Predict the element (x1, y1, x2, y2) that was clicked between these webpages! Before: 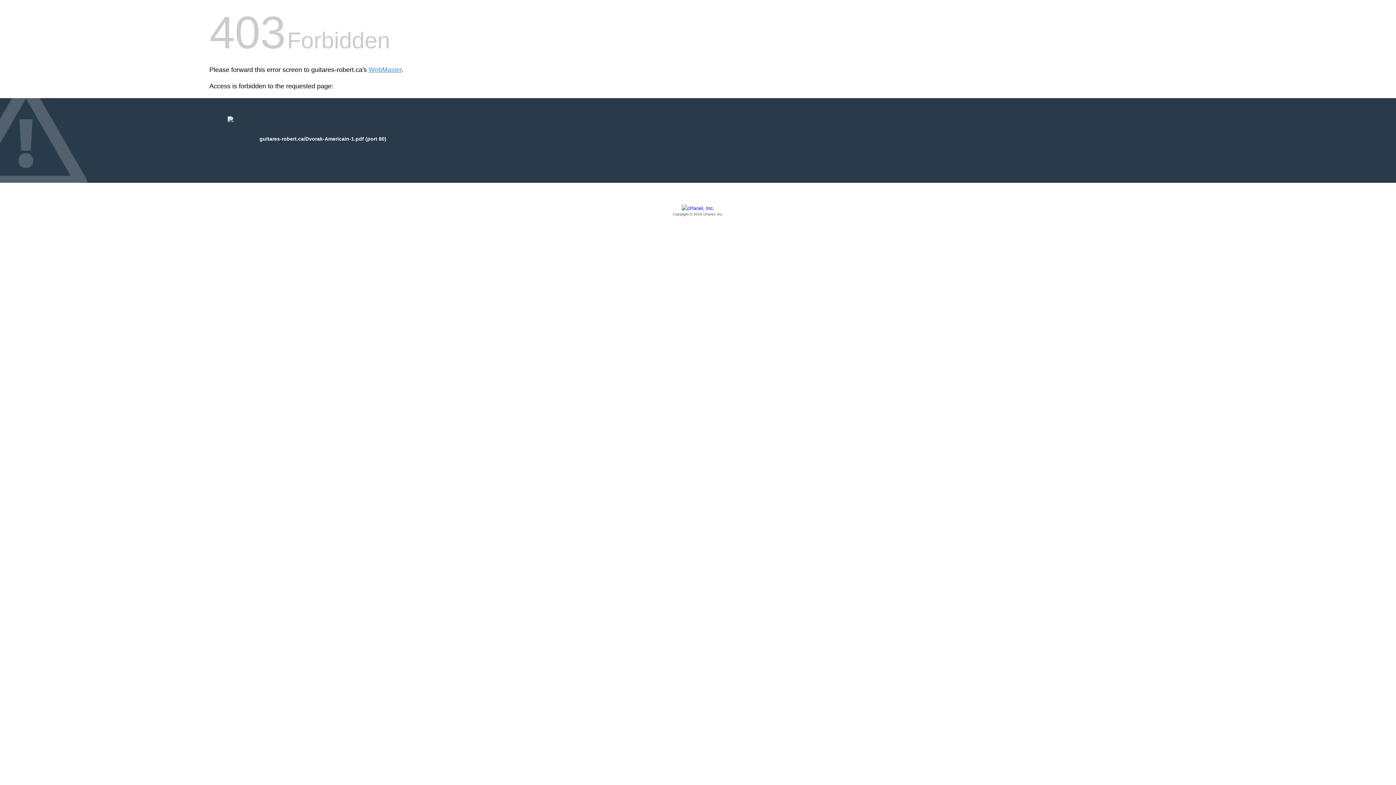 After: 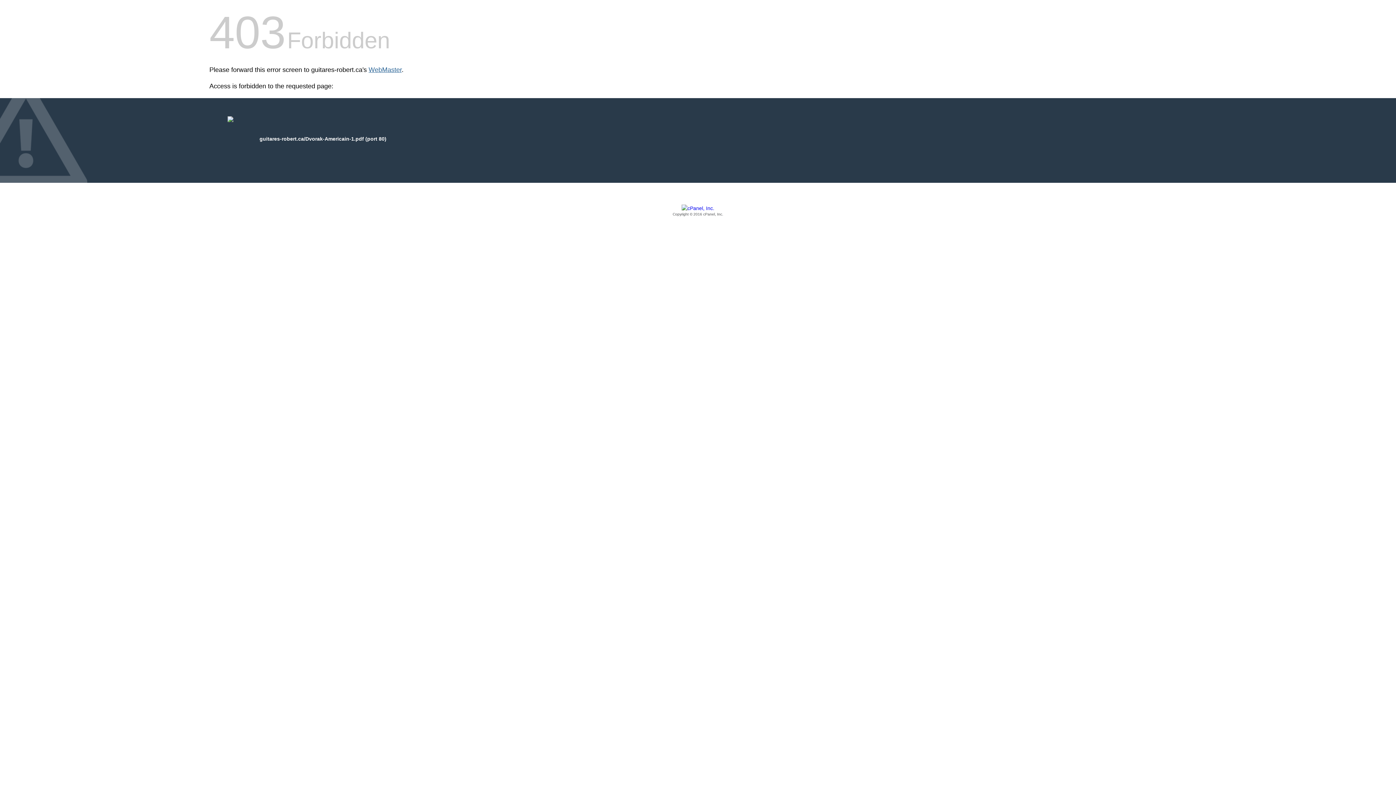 Action: bbox: (368, 66, 401, 73) label: WebMaster